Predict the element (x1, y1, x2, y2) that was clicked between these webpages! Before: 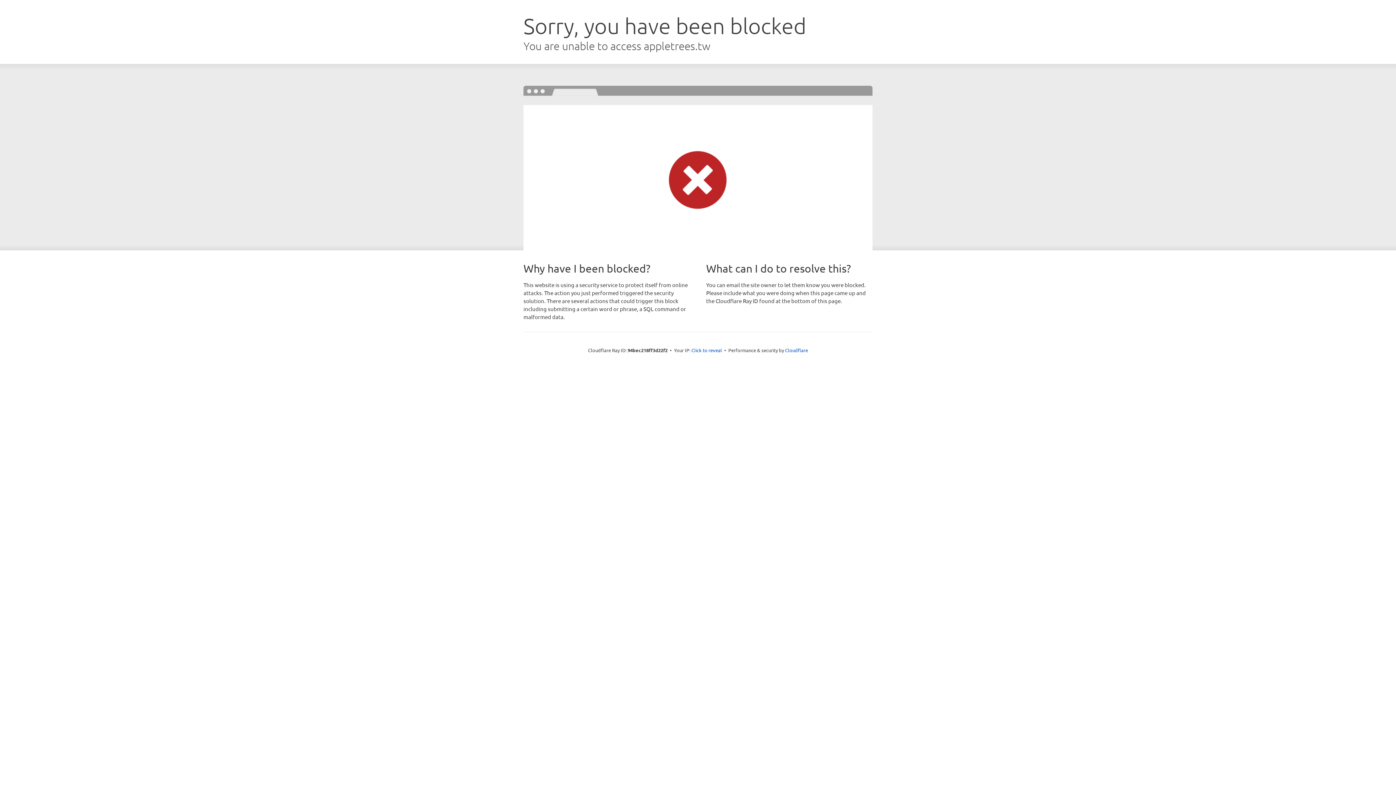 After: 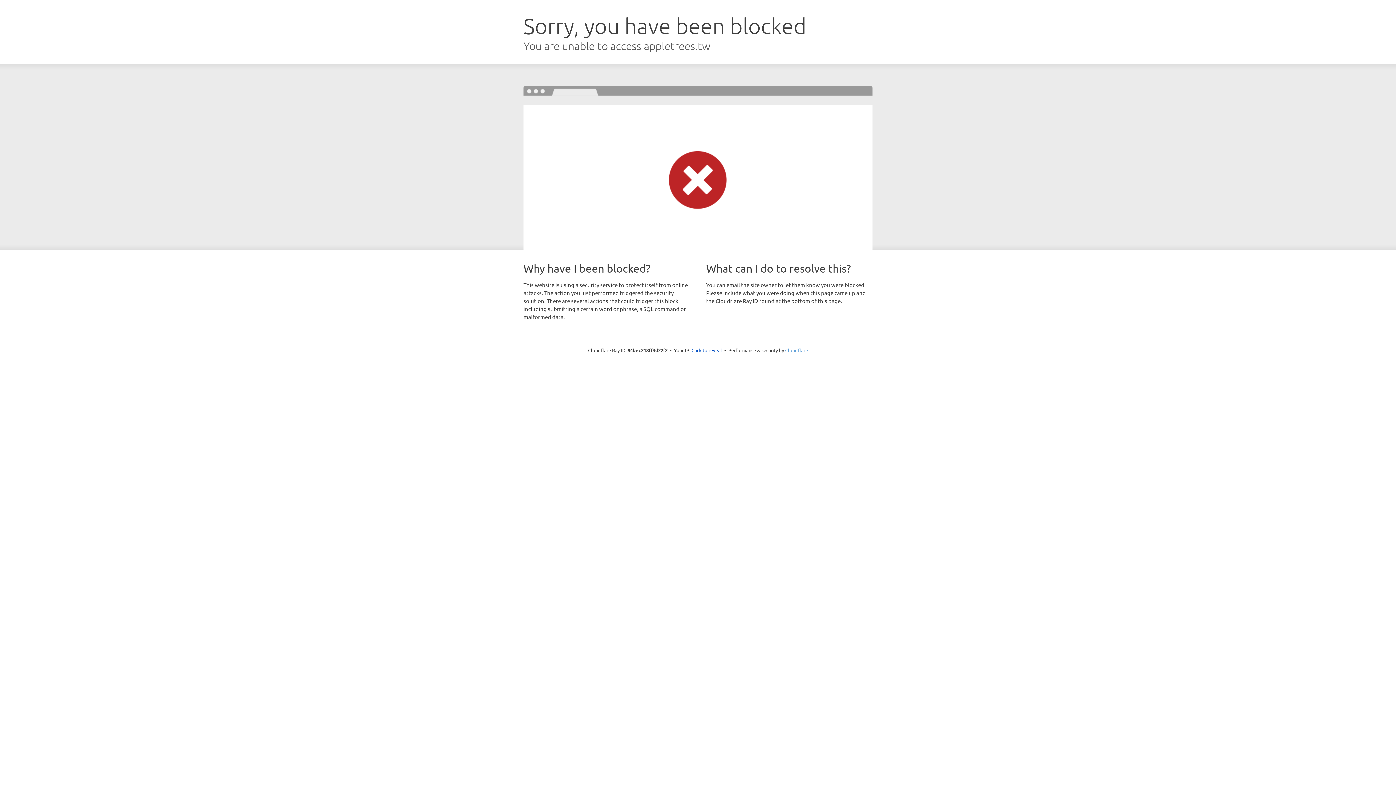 Action: label: Cloudflare bbox: (785, 347, 808, 353)